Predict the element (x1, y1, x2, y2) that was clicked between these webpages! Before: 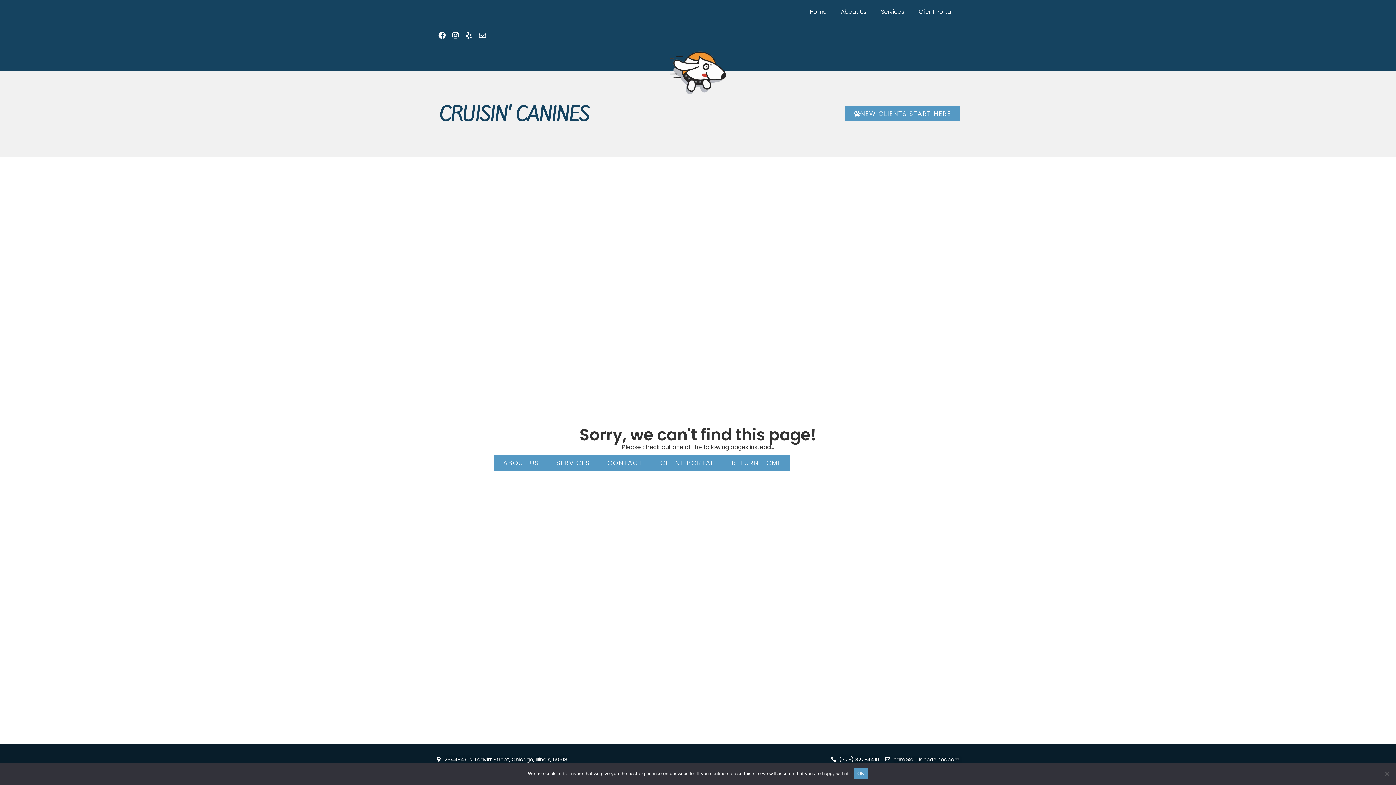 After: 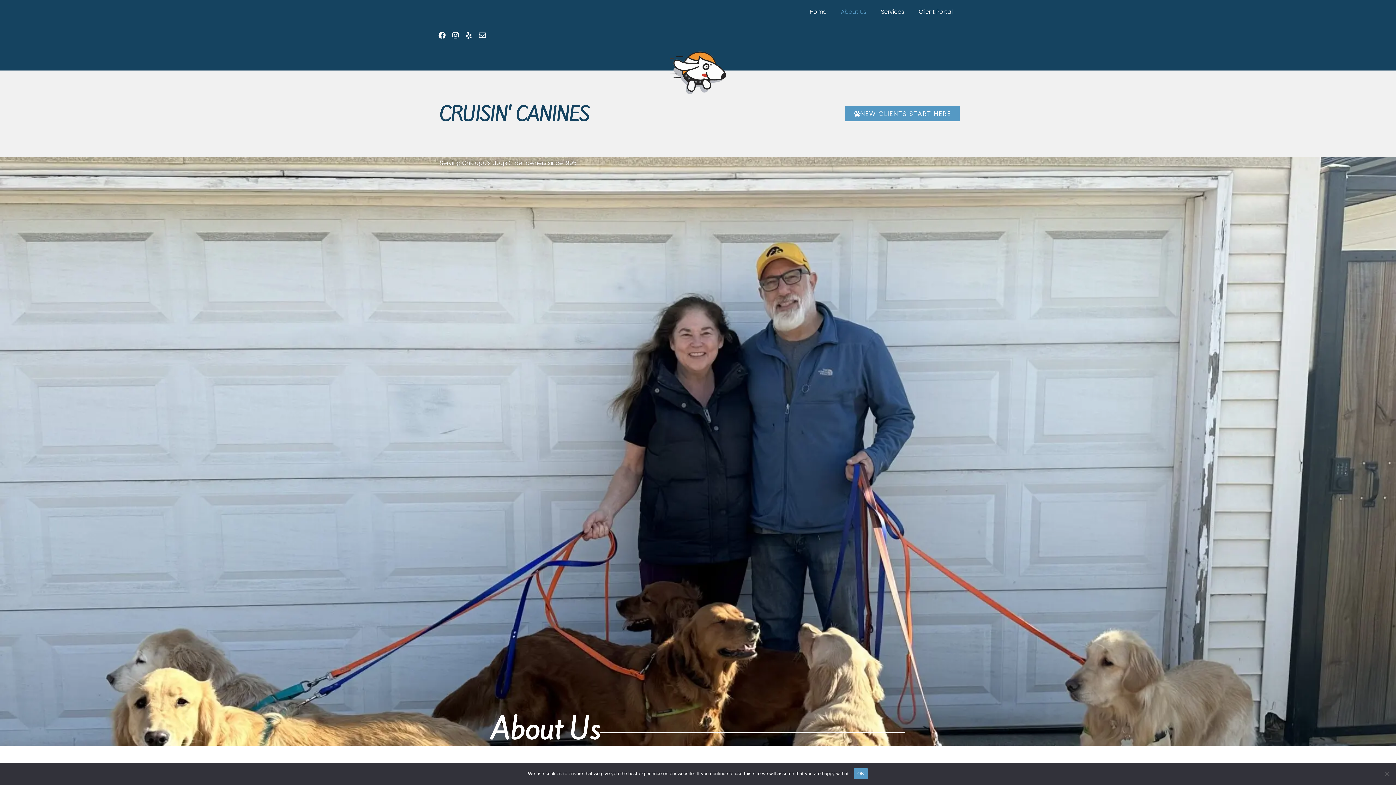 Action: label: ABOUT US bbox: (494, 455, 547, 470)